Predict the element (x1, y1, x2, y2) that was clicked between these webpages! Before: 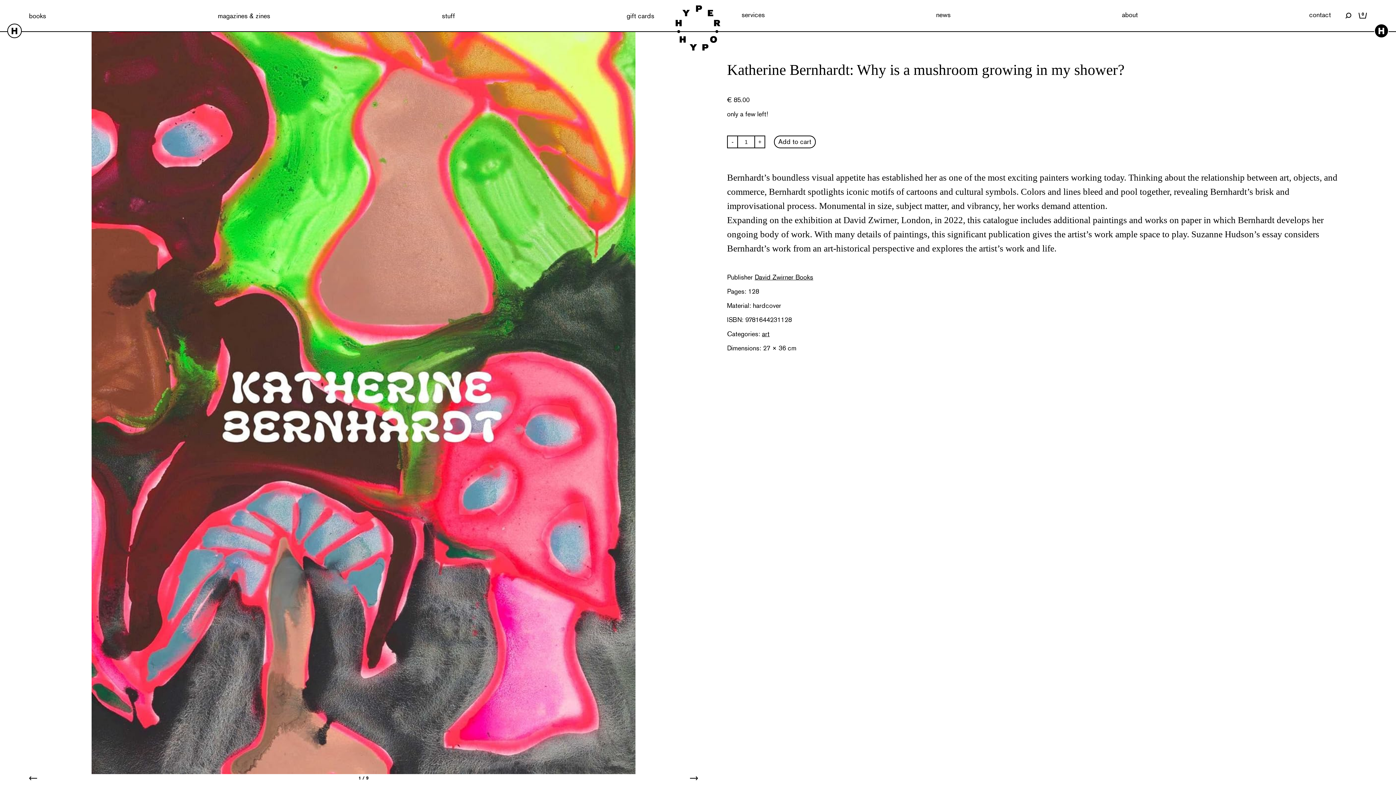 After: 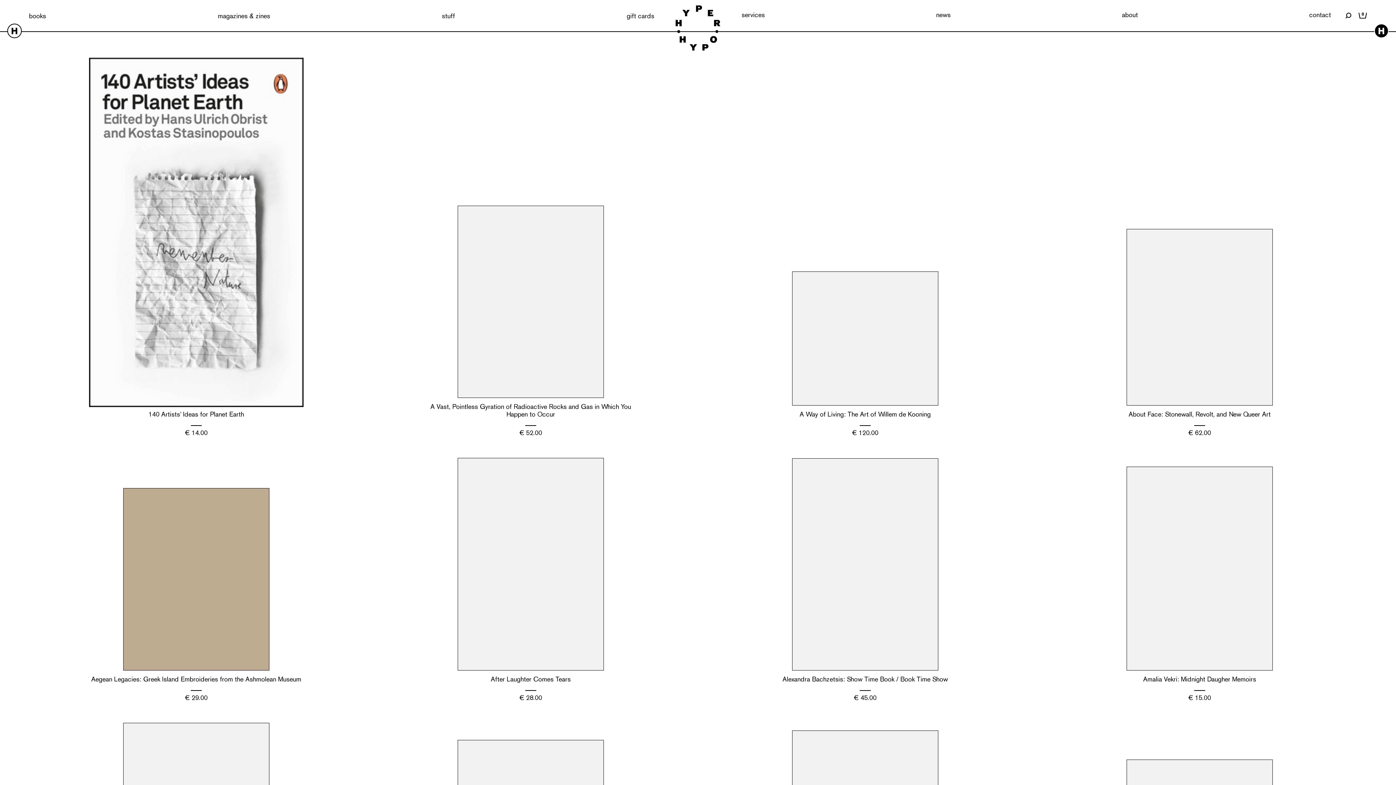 Action: label: art bbox: (762, 329, 769, 338)